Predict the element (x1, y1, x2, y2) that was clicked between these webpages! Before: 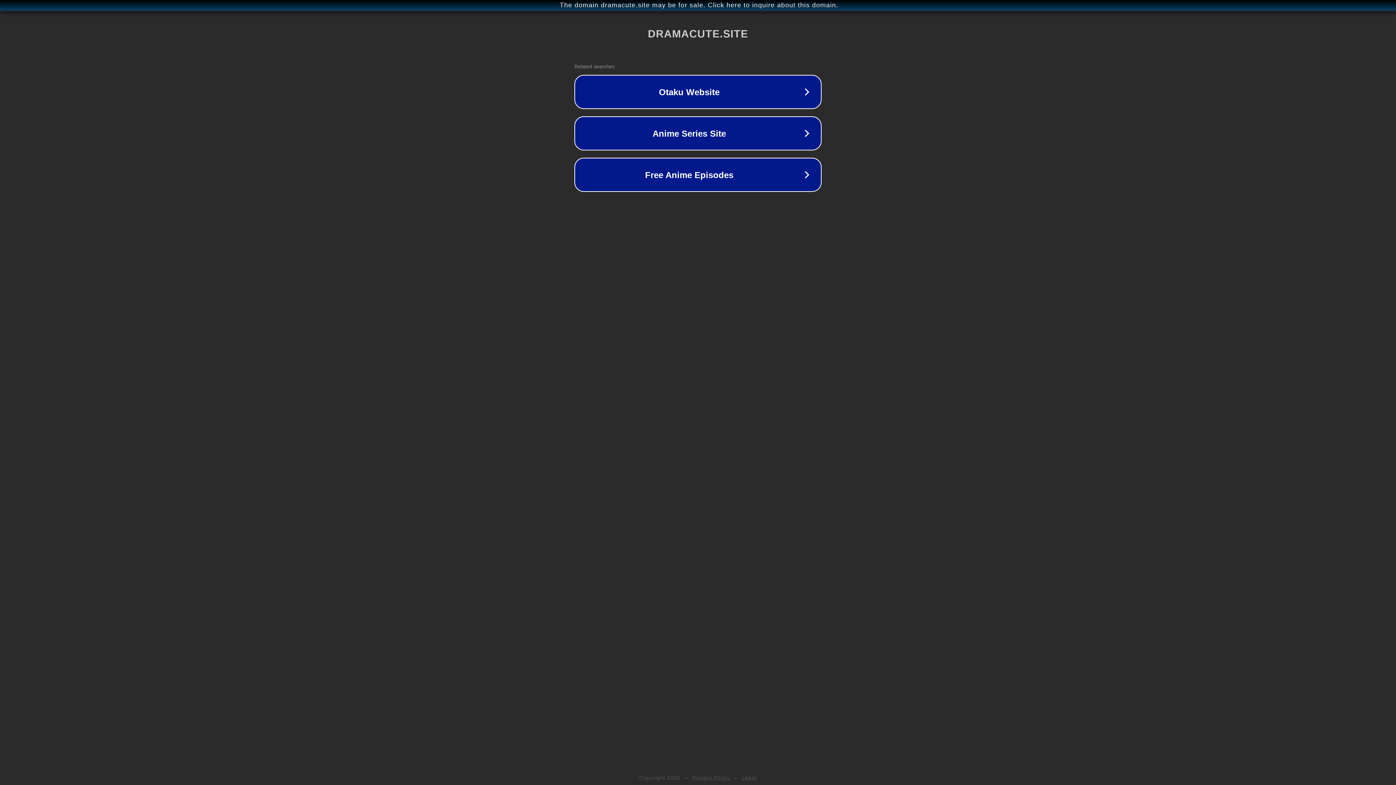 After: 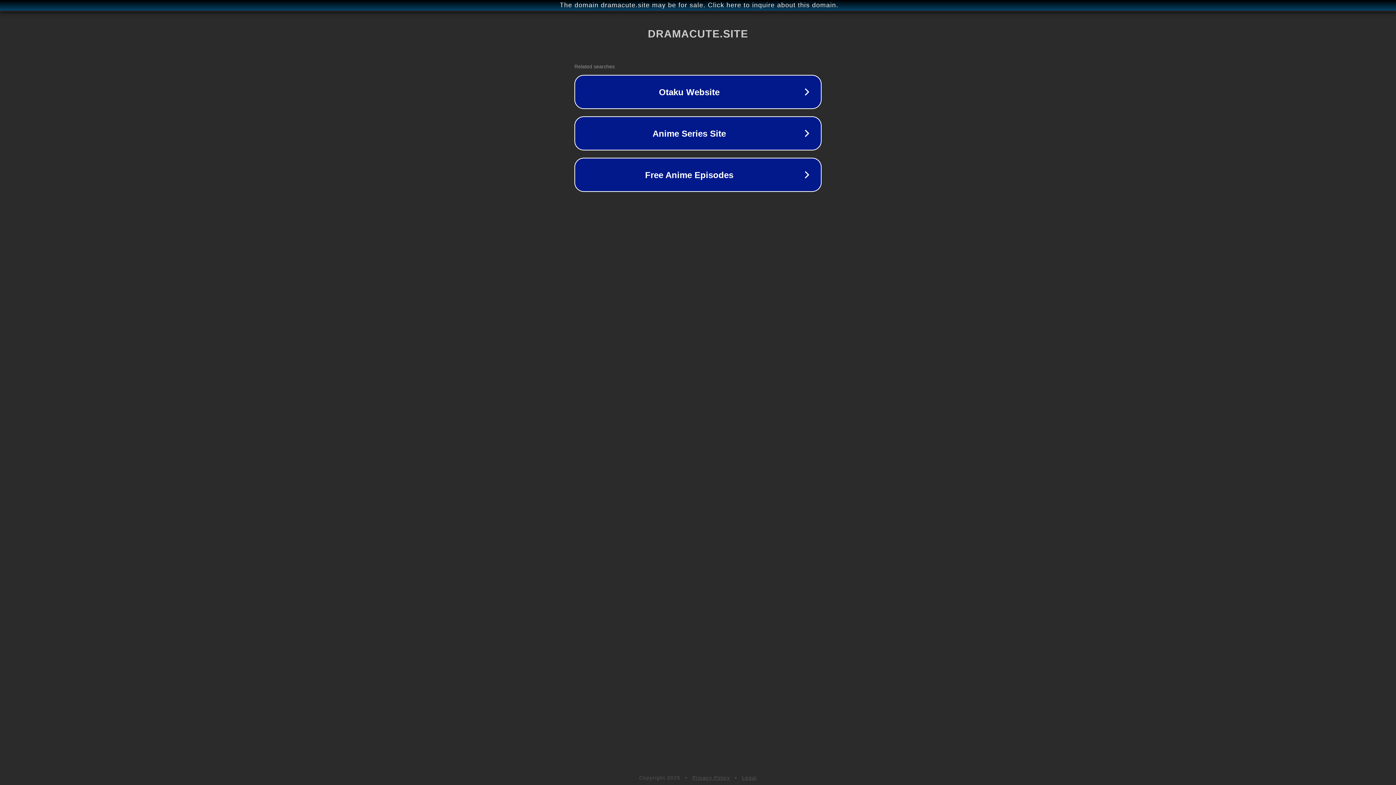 Action: bbox: (692, 775, 730, 781) label: Privacy Policy